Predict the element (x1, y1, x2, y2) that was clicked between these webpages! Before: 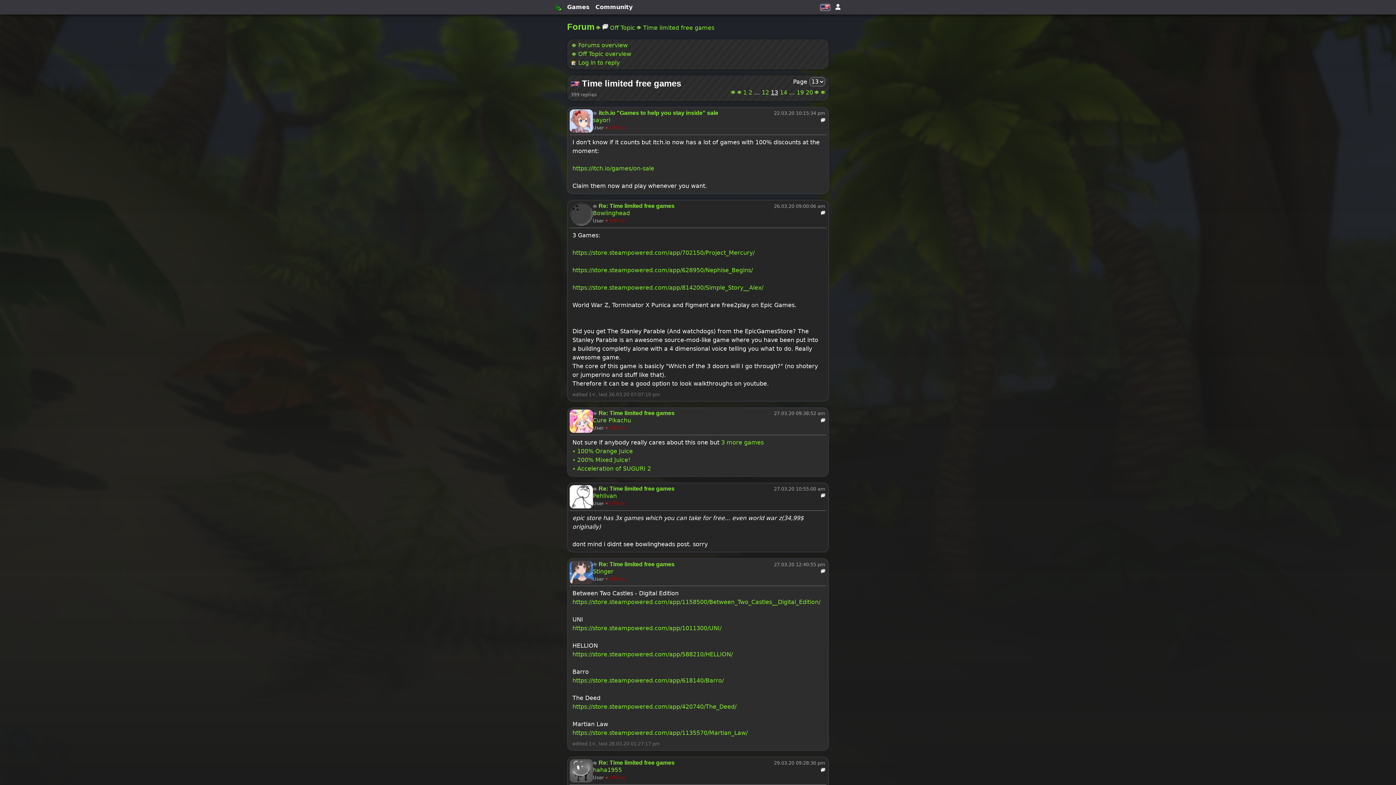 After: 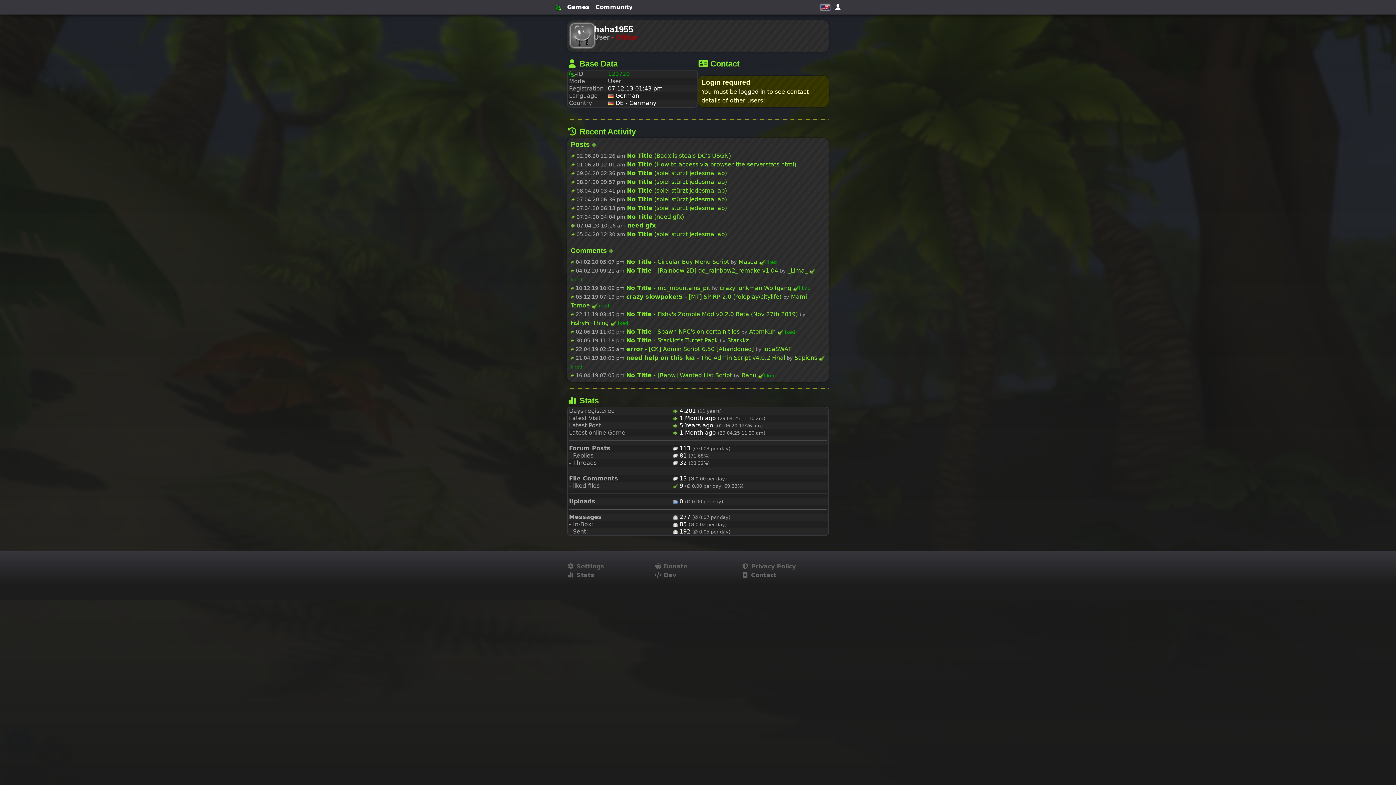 Action: bbox: (569, 759, 593, 782)